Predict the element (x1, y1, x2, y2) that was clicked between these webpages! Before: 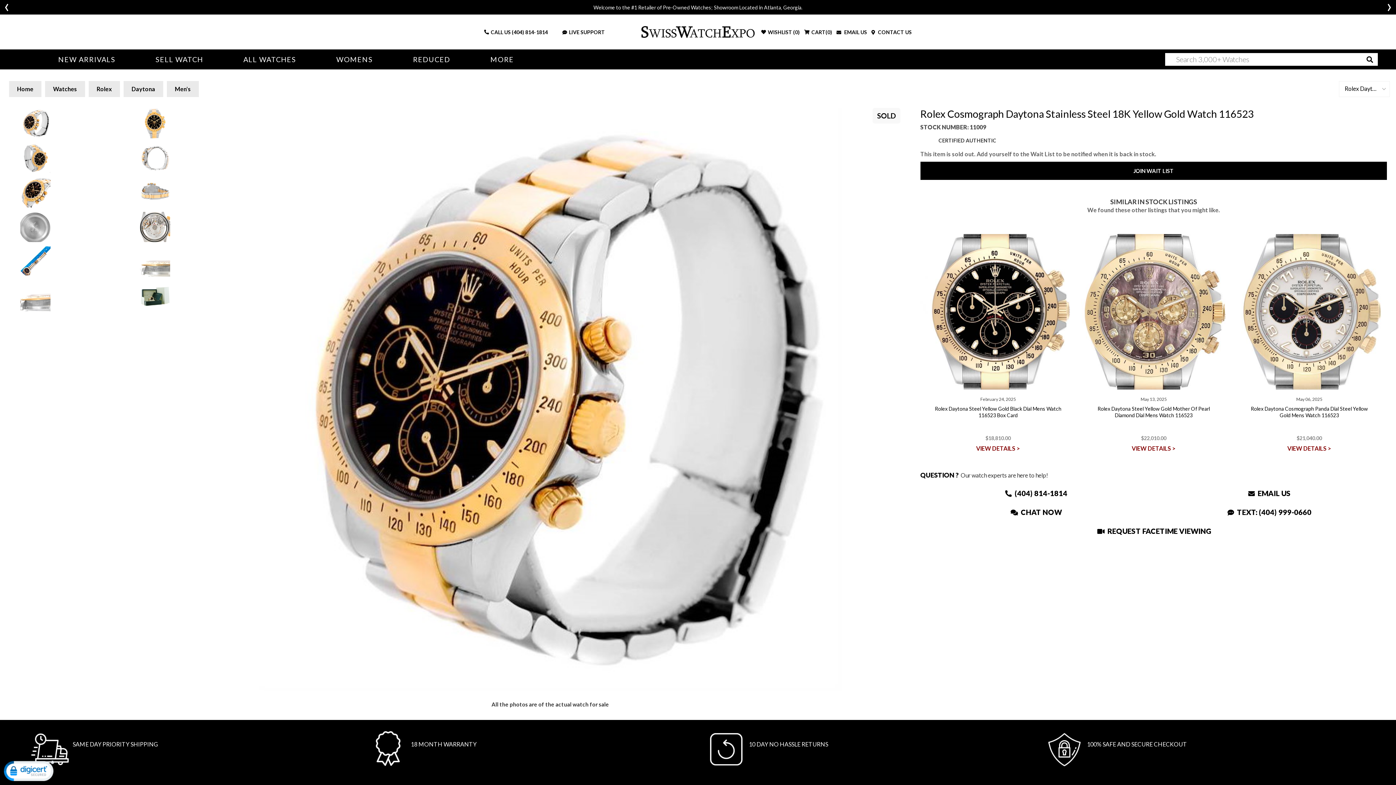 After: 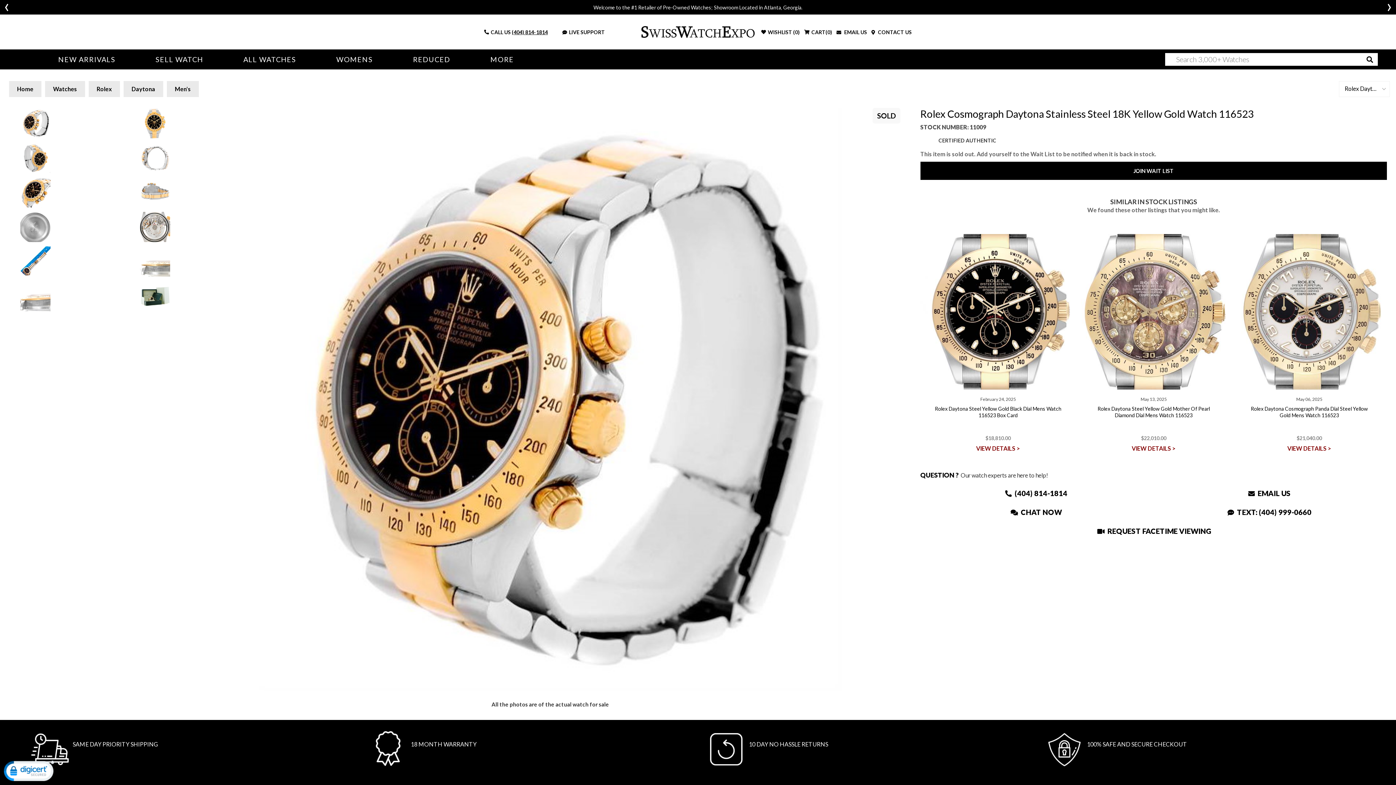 Action: bbox: (512, 28, 548, 35) label: (404) 814-1814